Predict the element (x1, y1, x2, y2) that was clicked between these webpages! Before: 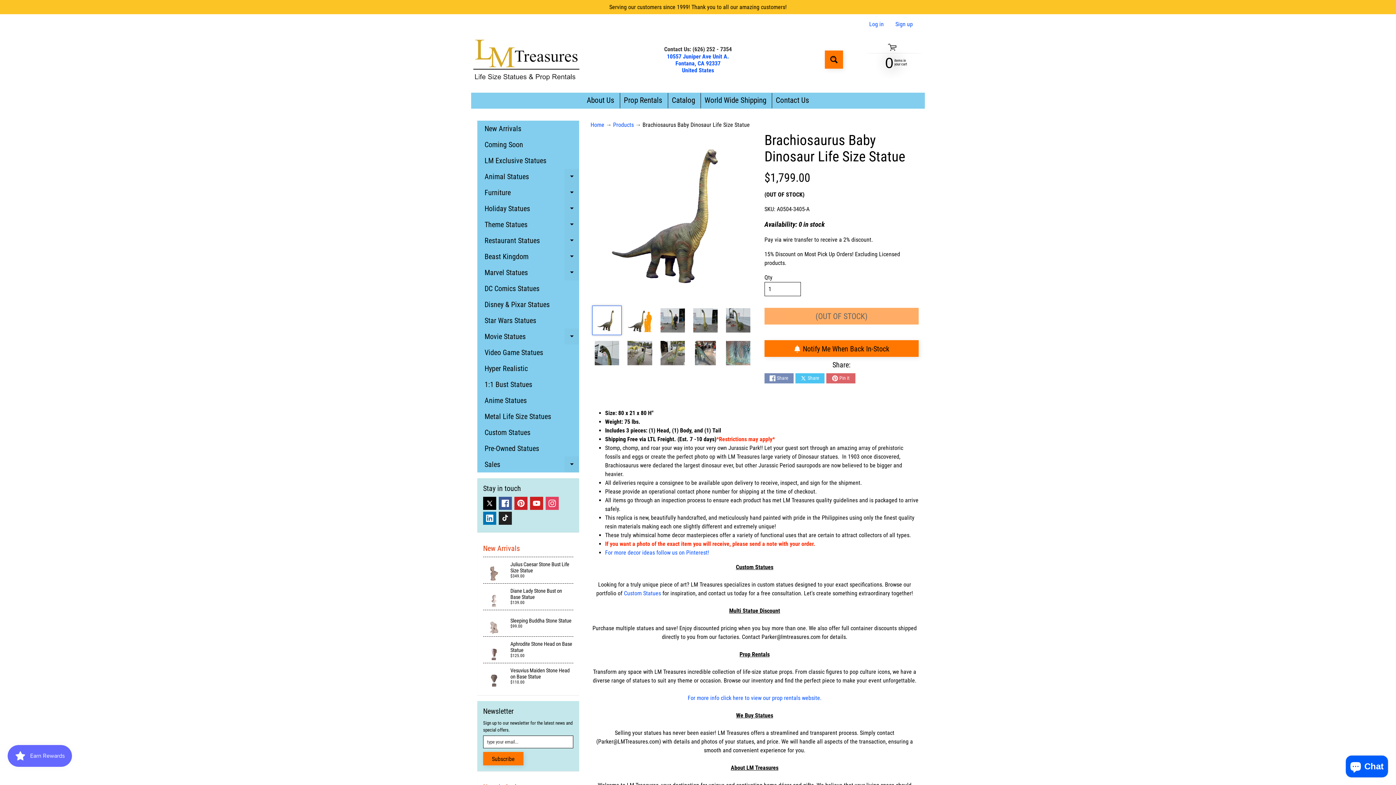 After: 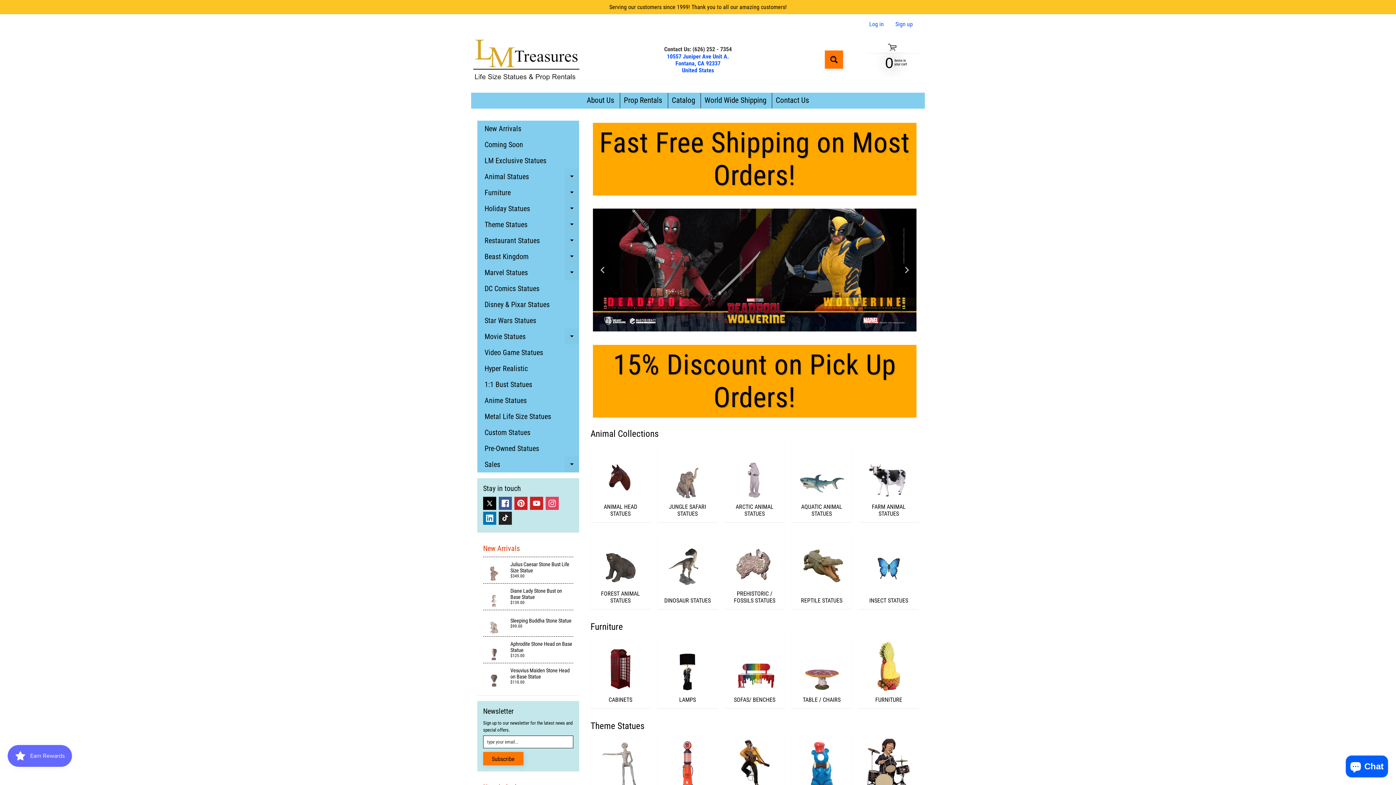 Action: bbox: (471, 32, 580, 86)